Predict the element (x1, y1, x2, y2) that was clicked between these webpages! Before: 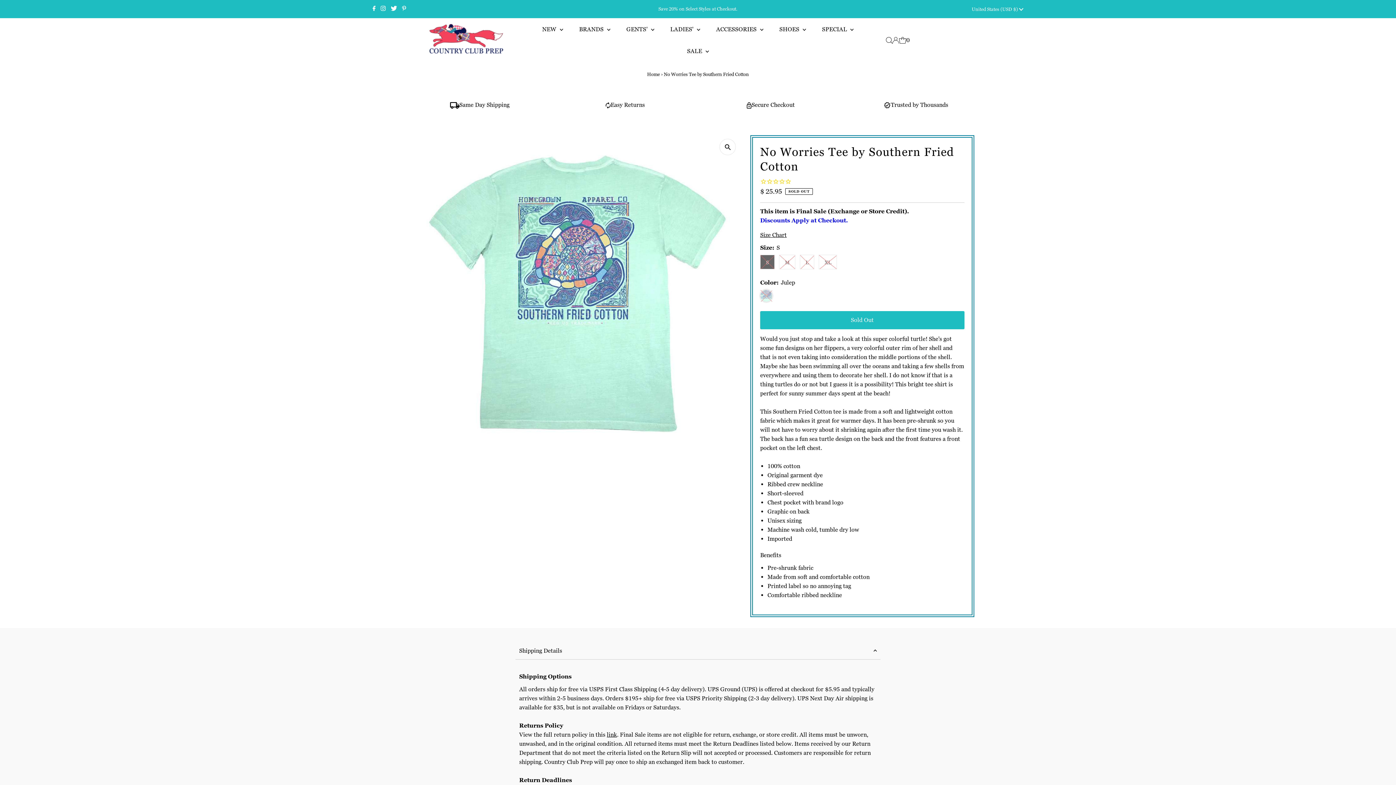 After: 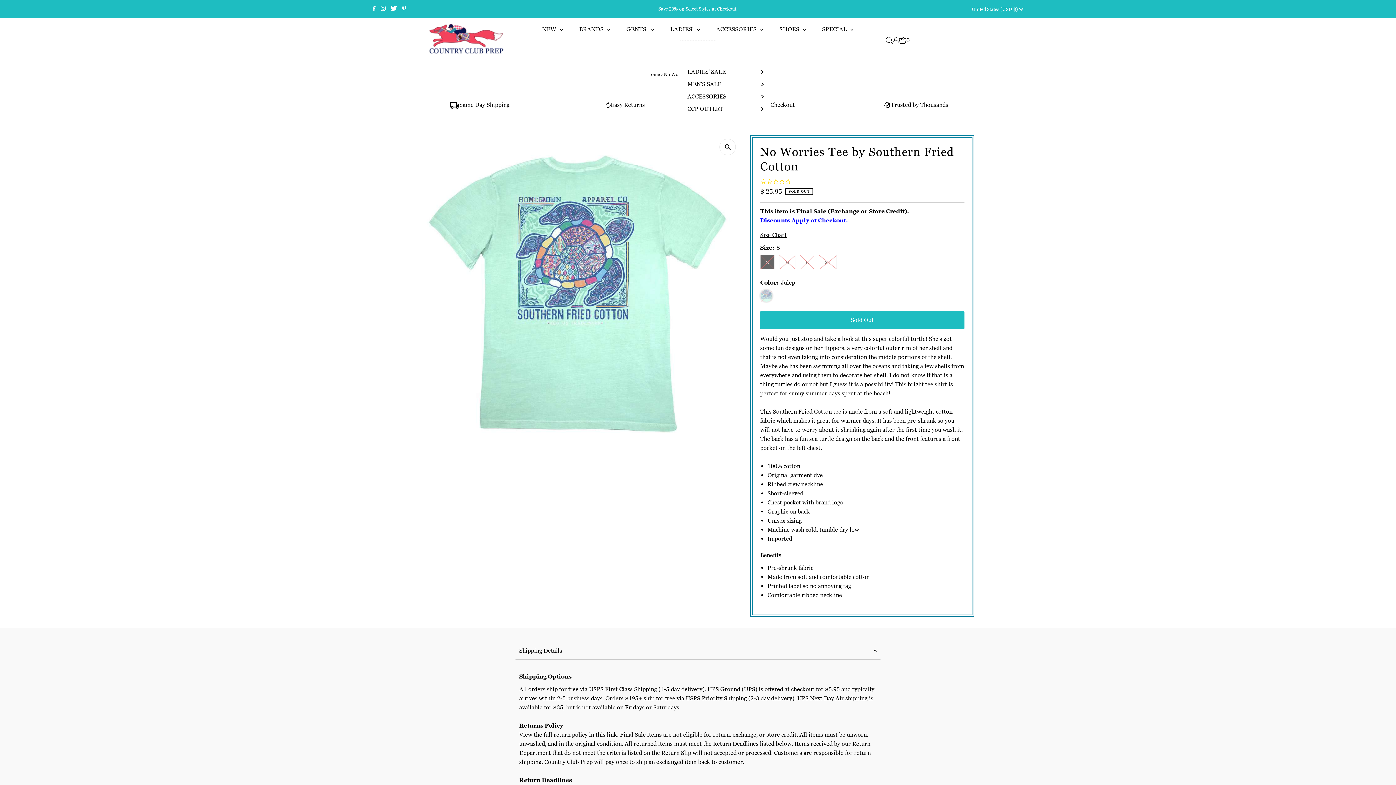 Action: label: SALE  bbox: (679, 40, 716, 62)